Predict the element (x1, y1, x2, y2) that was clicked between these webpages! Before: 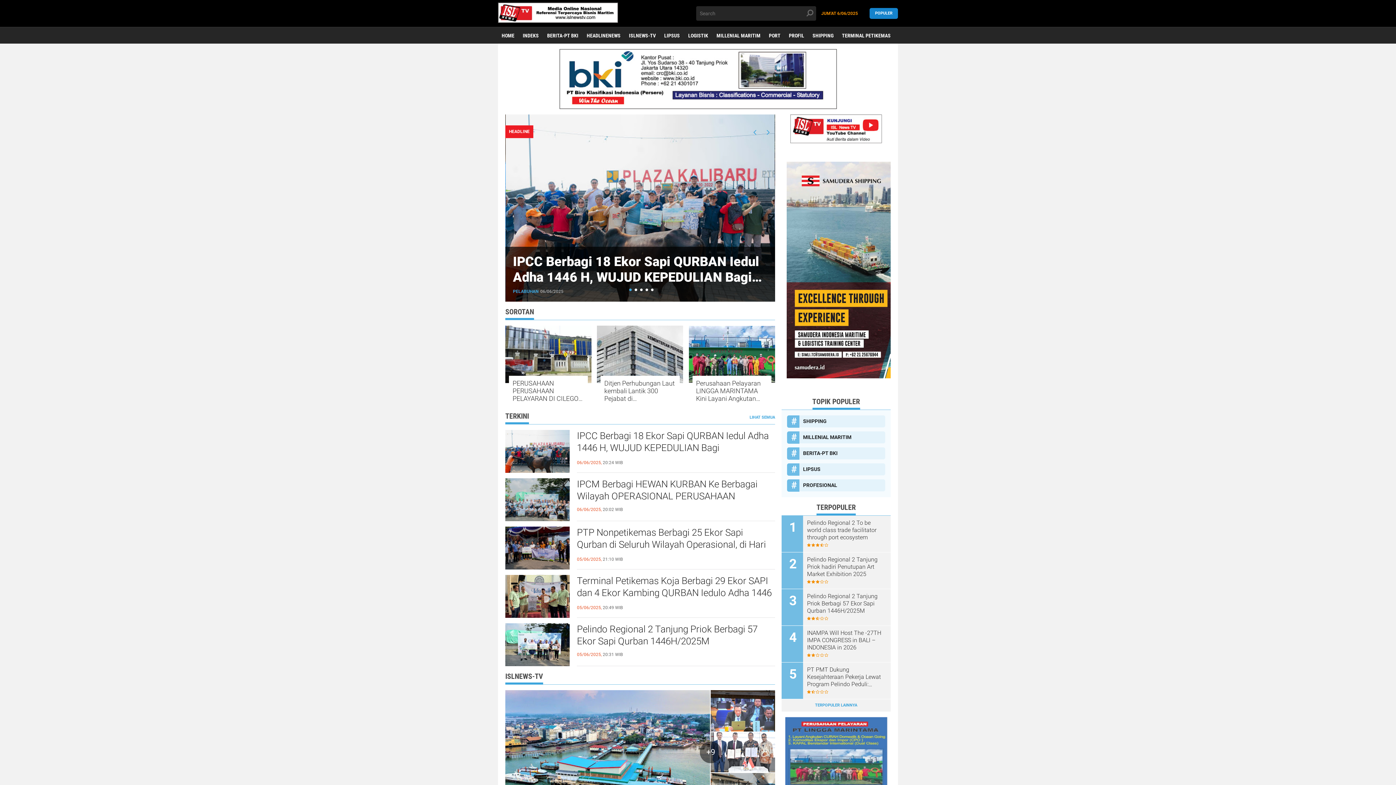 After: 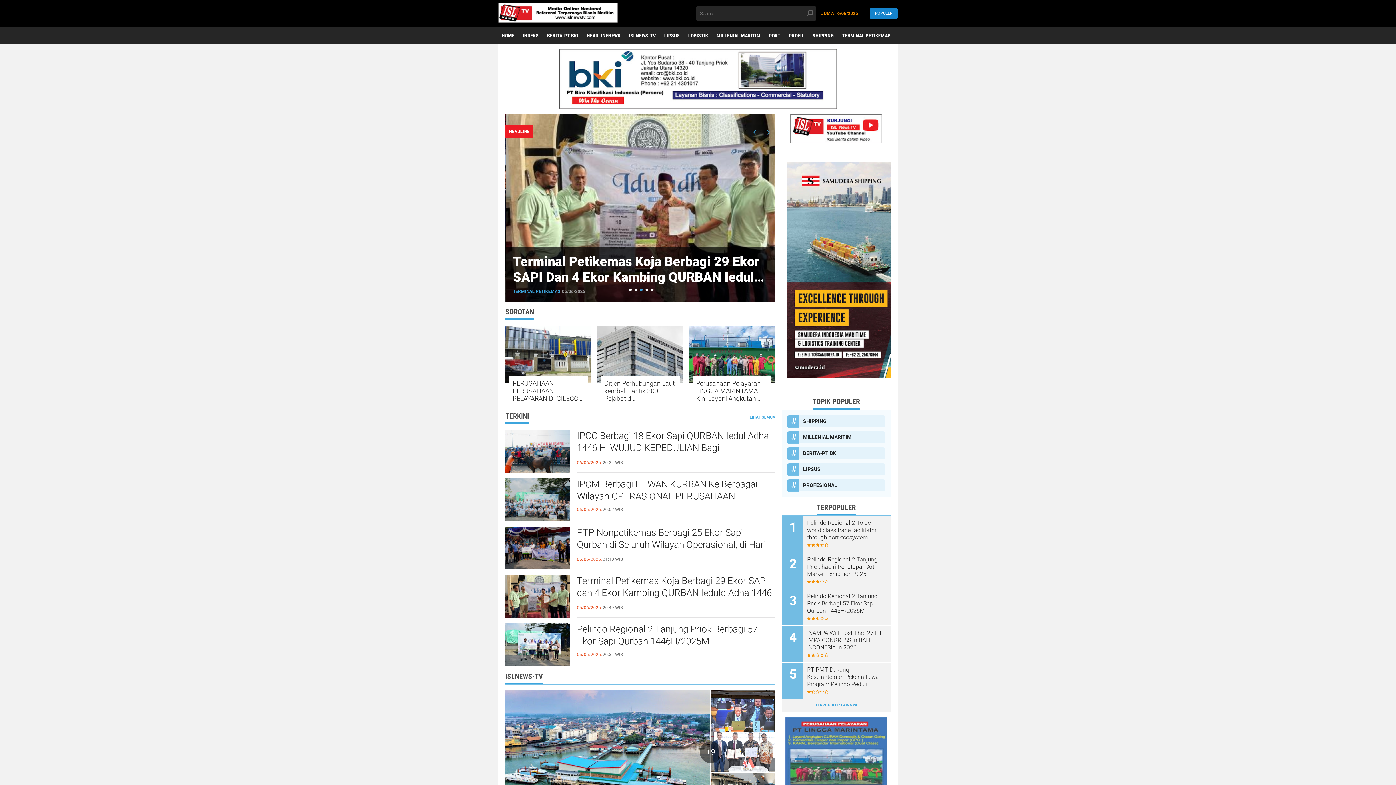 Action: bbox: (634, 288, 637, 291)